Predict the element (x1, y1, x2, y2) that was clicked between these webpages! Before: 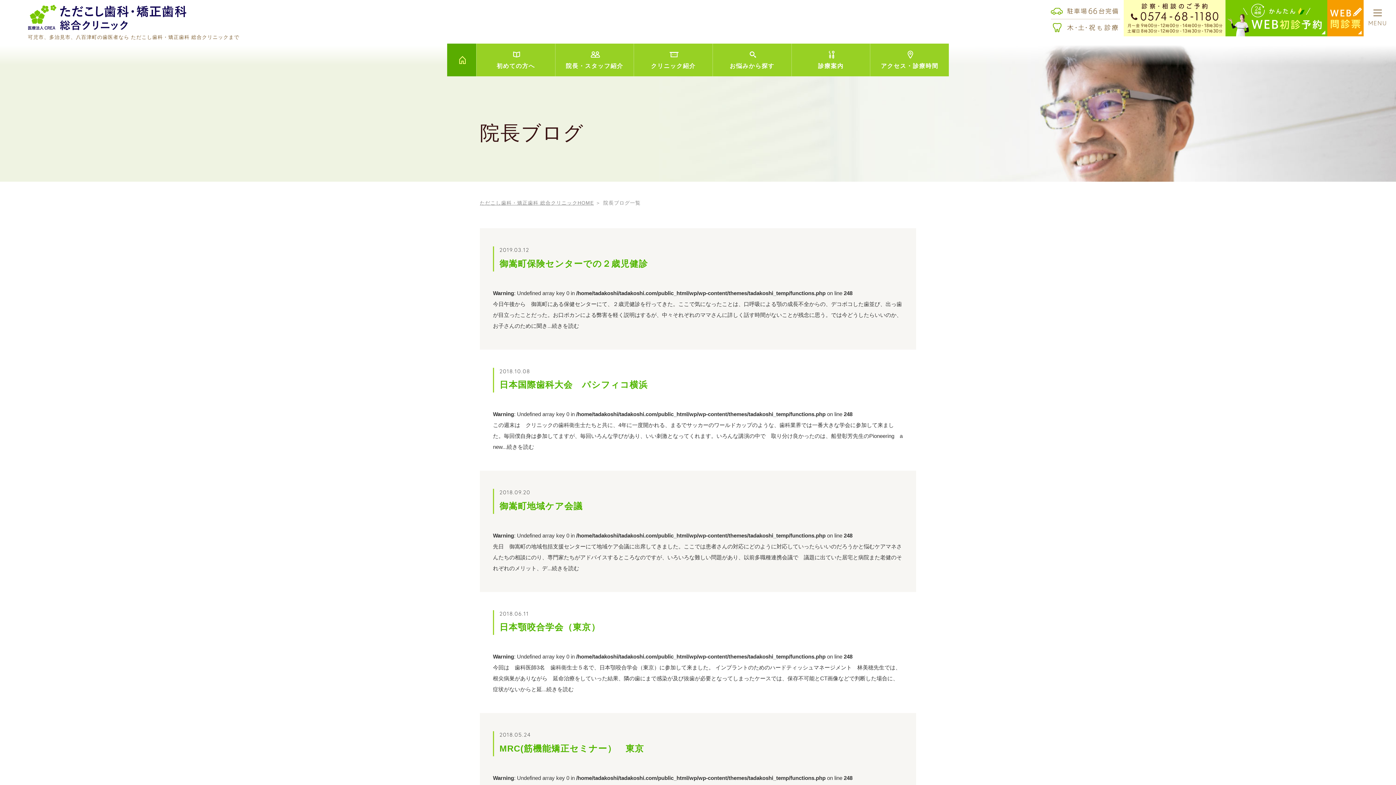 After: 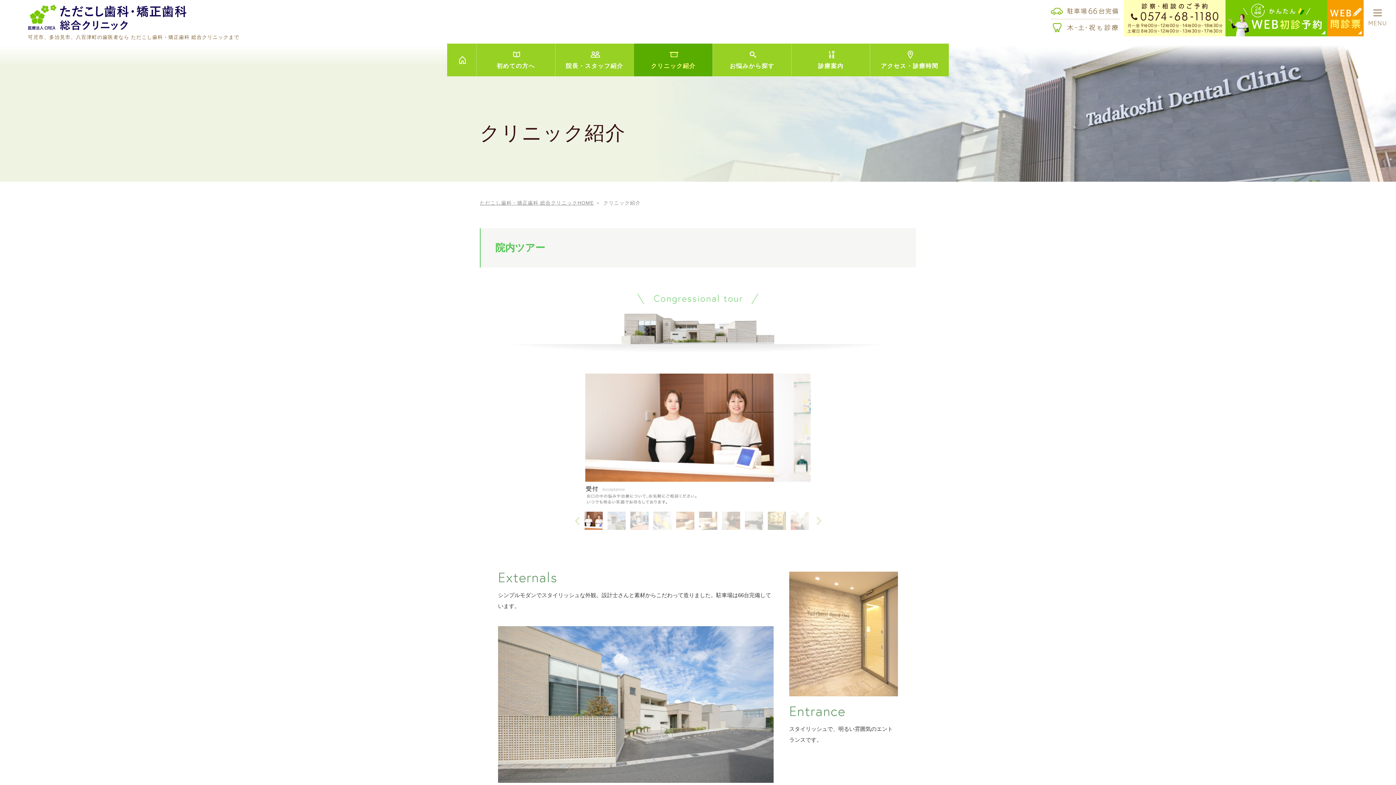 Action: bbox: (634, 50, 712, 69) label: クリニック紹介